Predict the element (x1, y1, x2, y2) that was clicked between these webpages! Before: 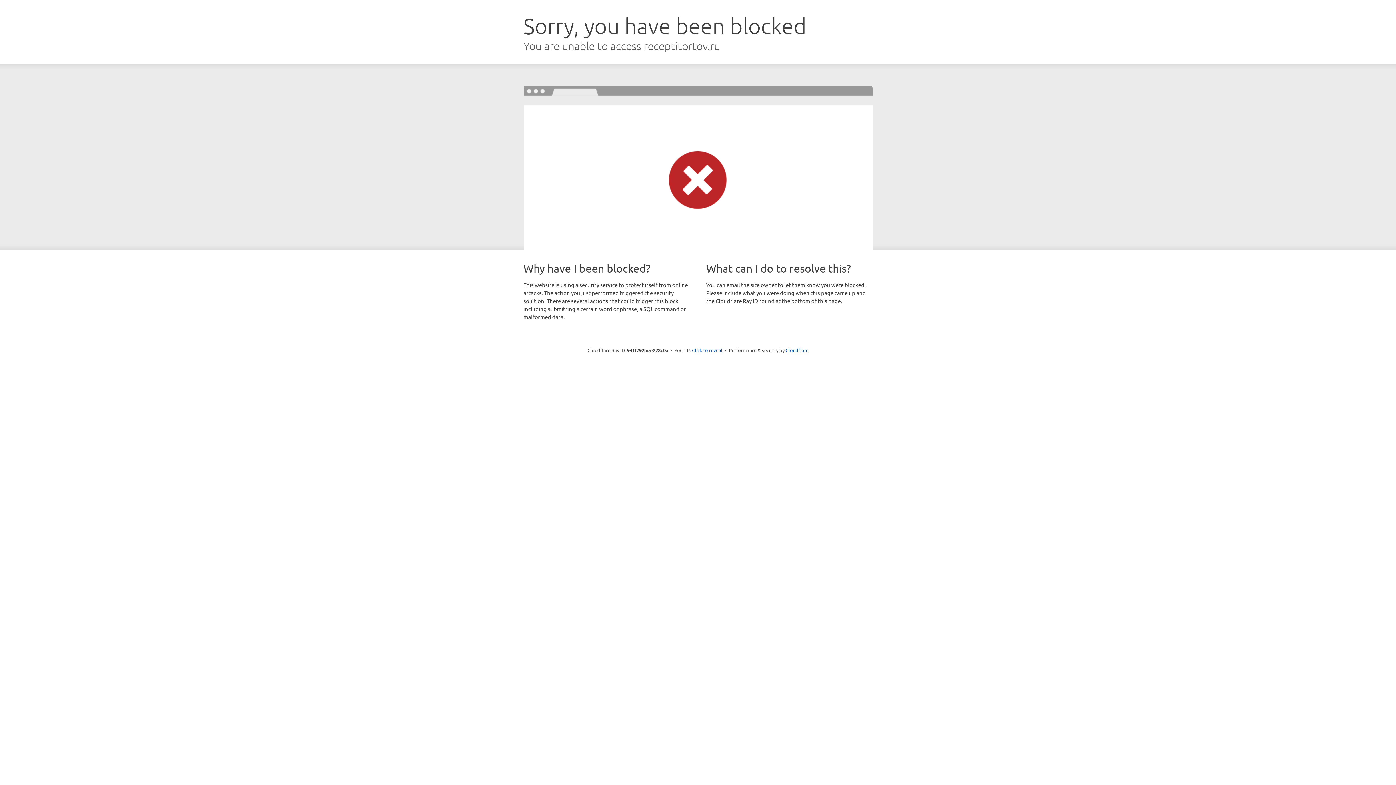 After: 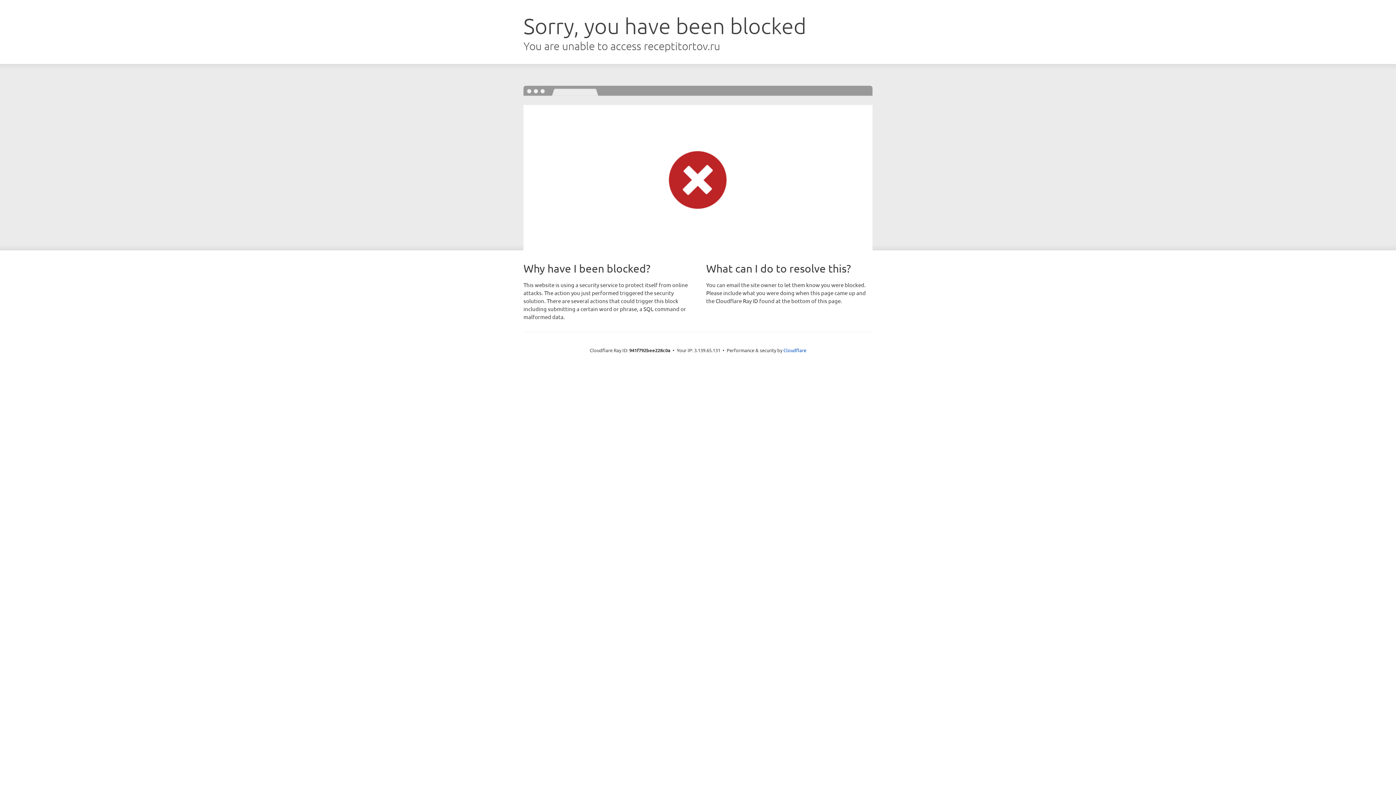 Action: label: Click to reveal bbox: (692, 346, 722, 353)